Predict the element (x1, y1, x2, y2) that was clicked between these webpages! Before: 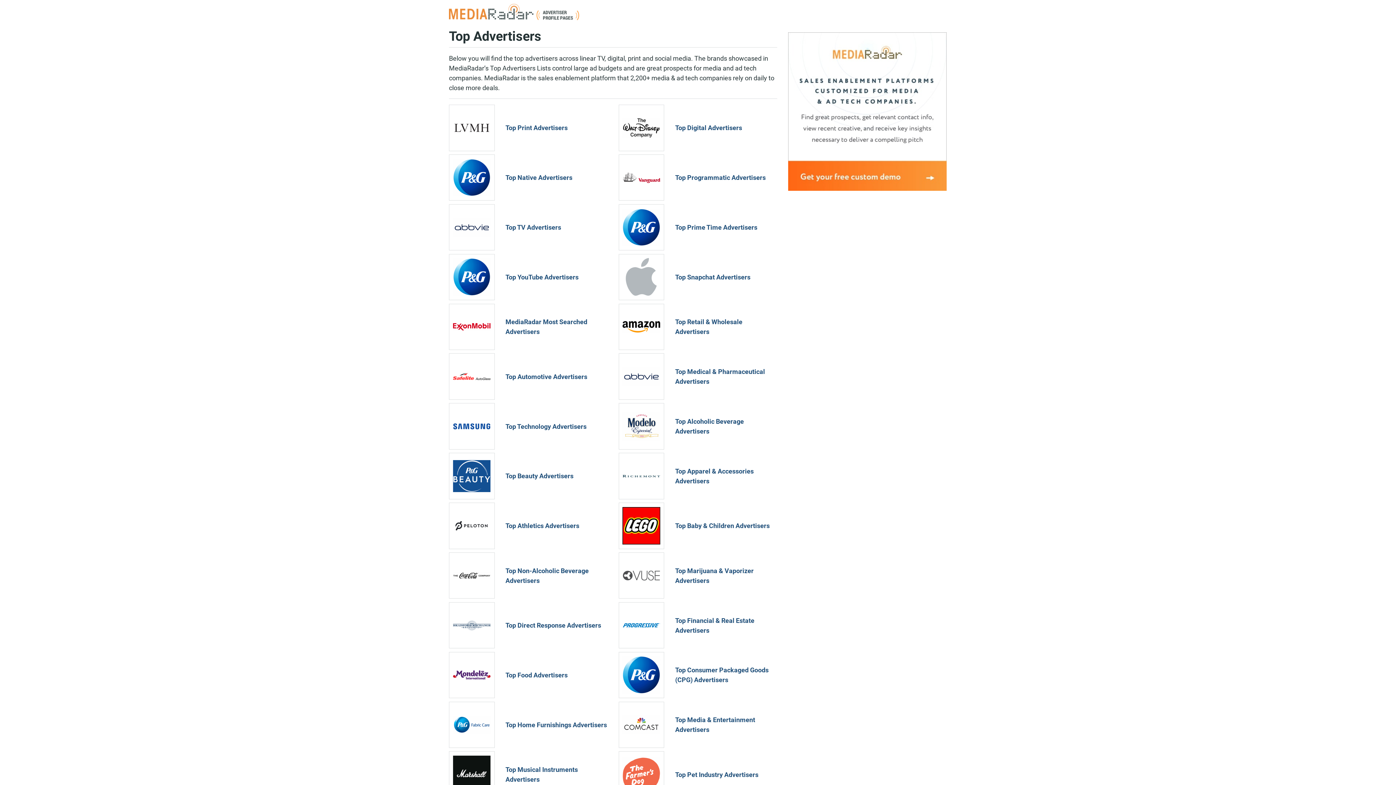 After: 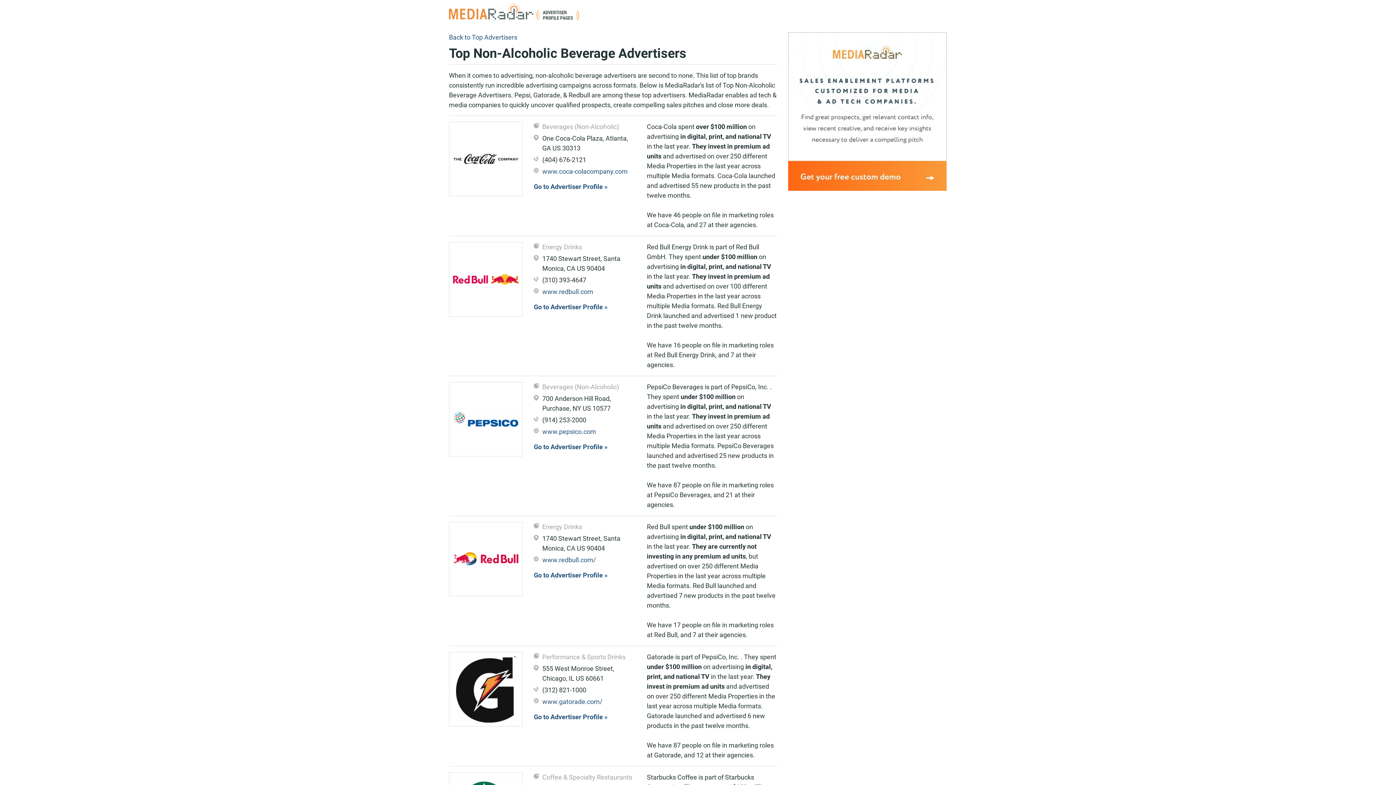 Action: label: Top Non-Alcoholic Beverage Advertisers bbox: (449, 552, 607, 599)